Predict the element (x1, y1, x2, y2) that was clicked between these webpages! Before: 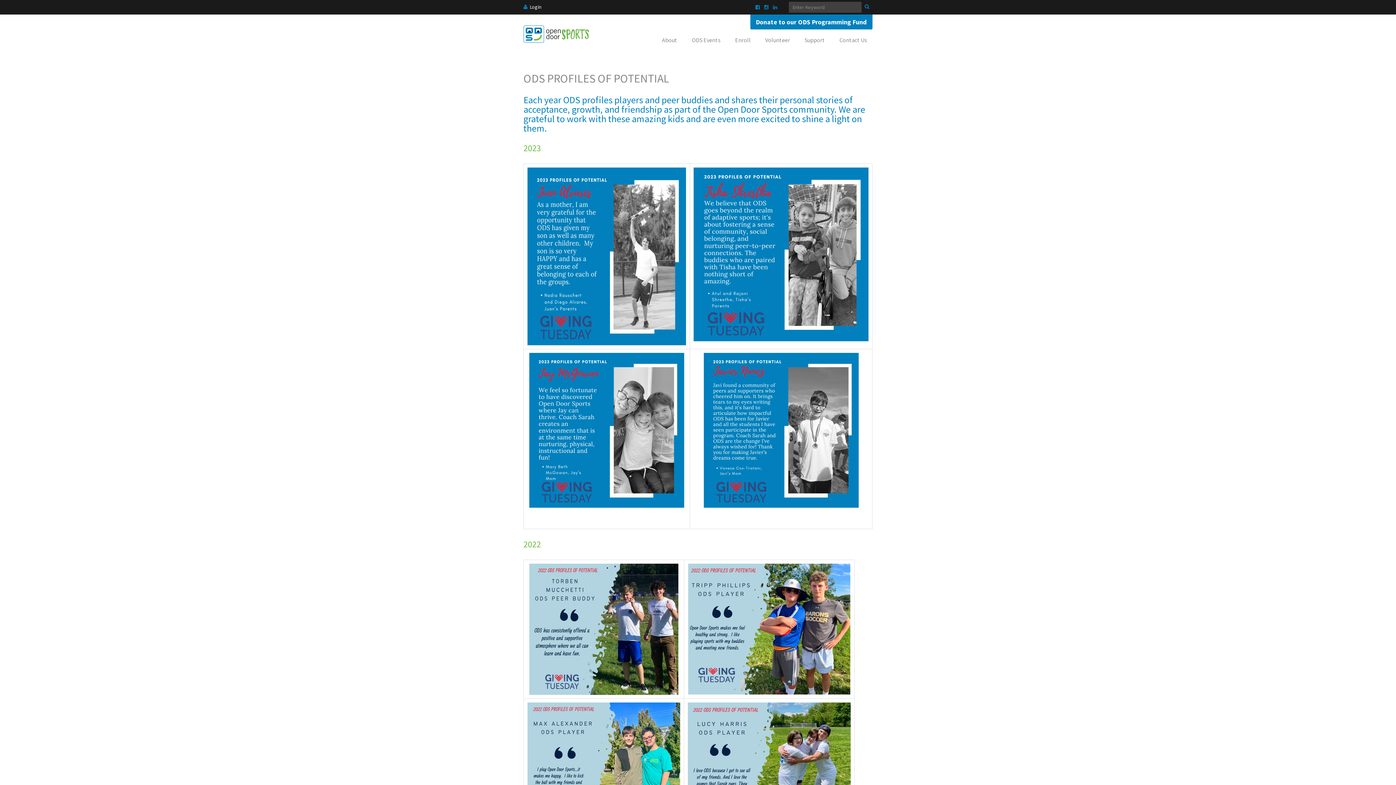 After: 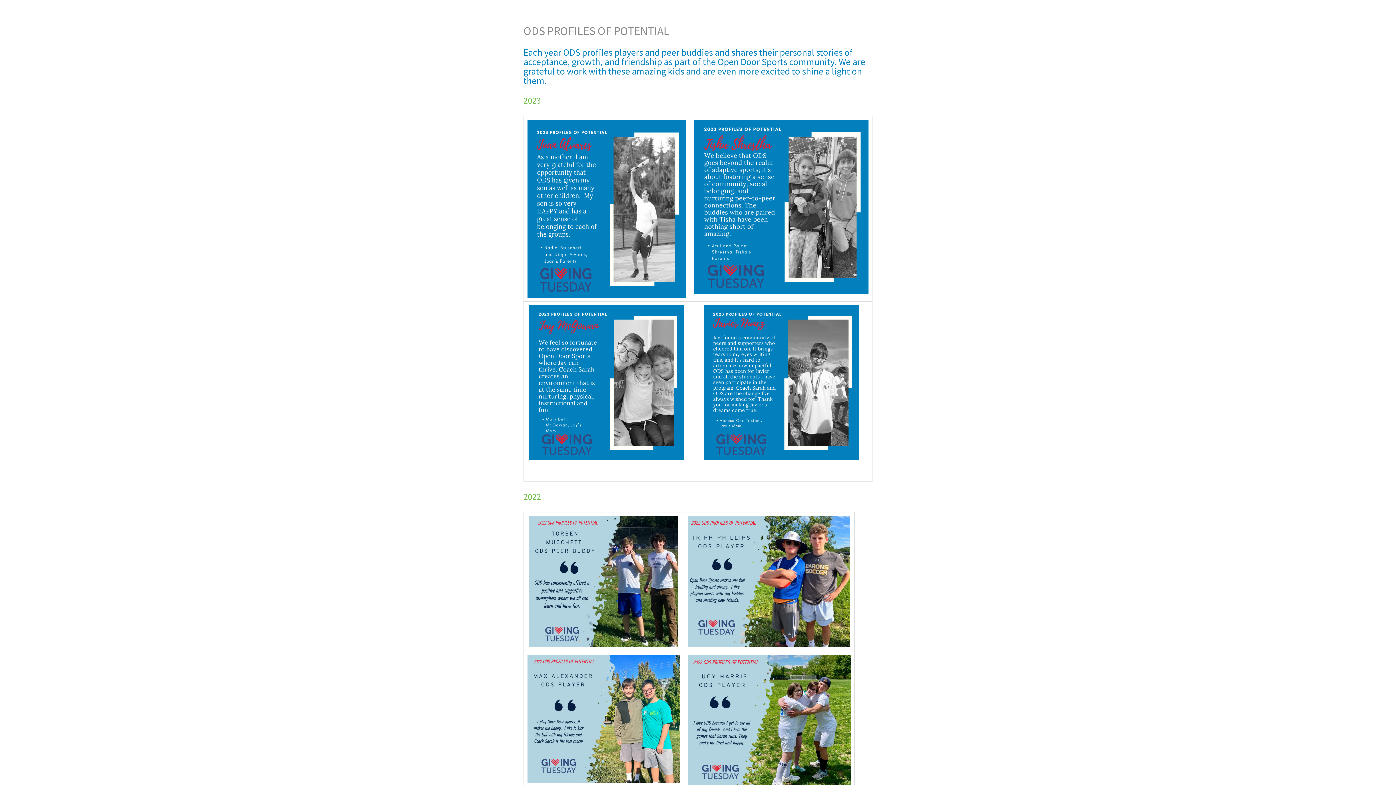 Action: bbox: (688, 702, 850, 833)